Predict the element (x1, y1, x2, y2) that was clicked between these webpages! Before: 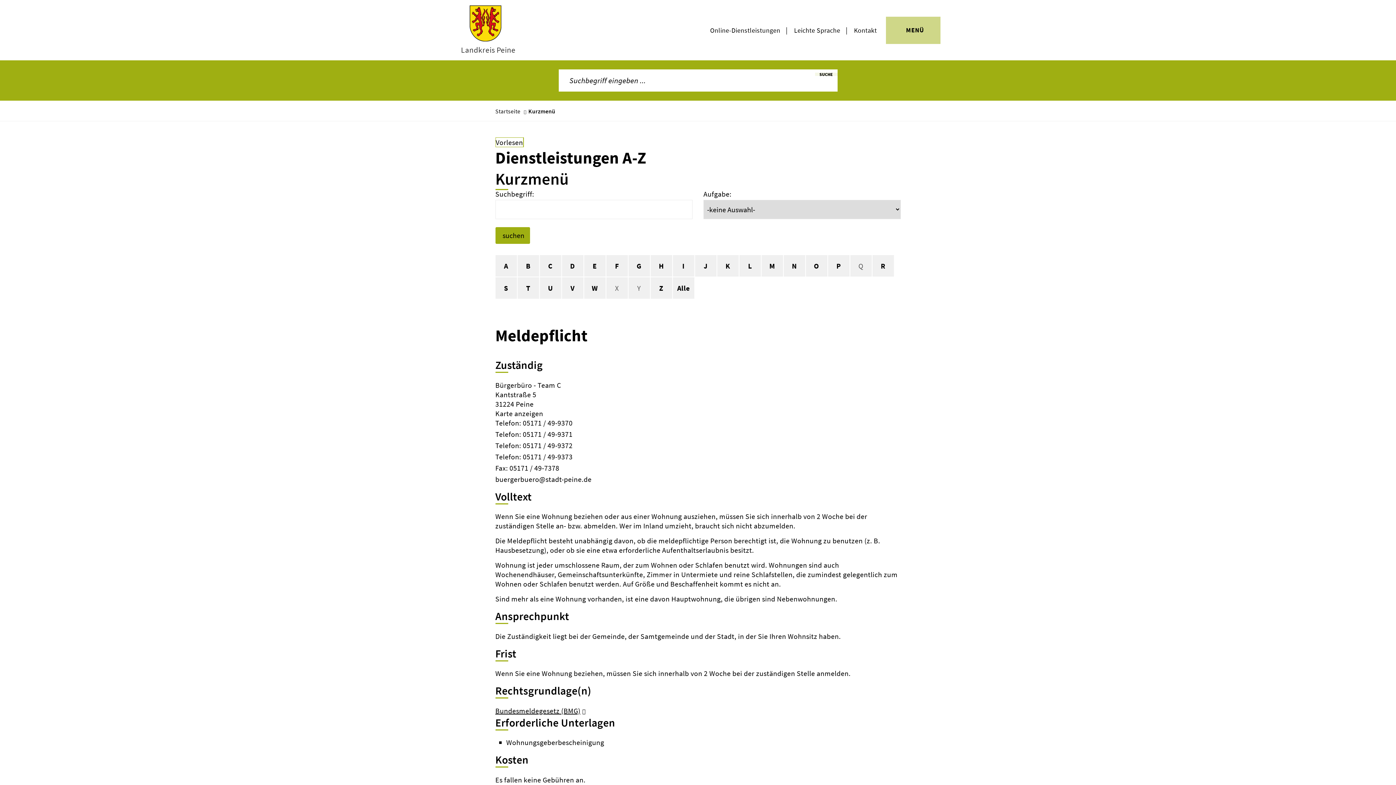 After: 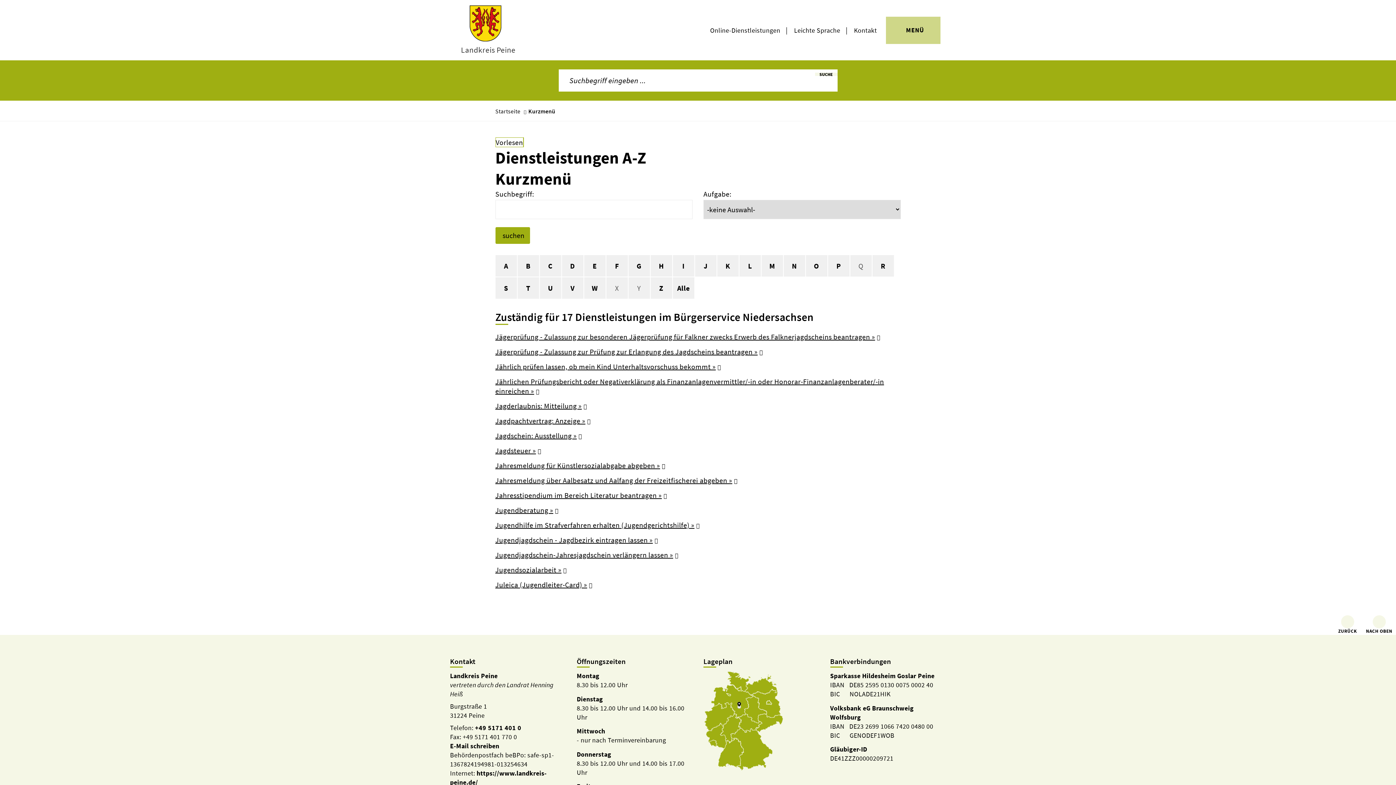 Action: label: J bbox: (695, 255, 716, 276)